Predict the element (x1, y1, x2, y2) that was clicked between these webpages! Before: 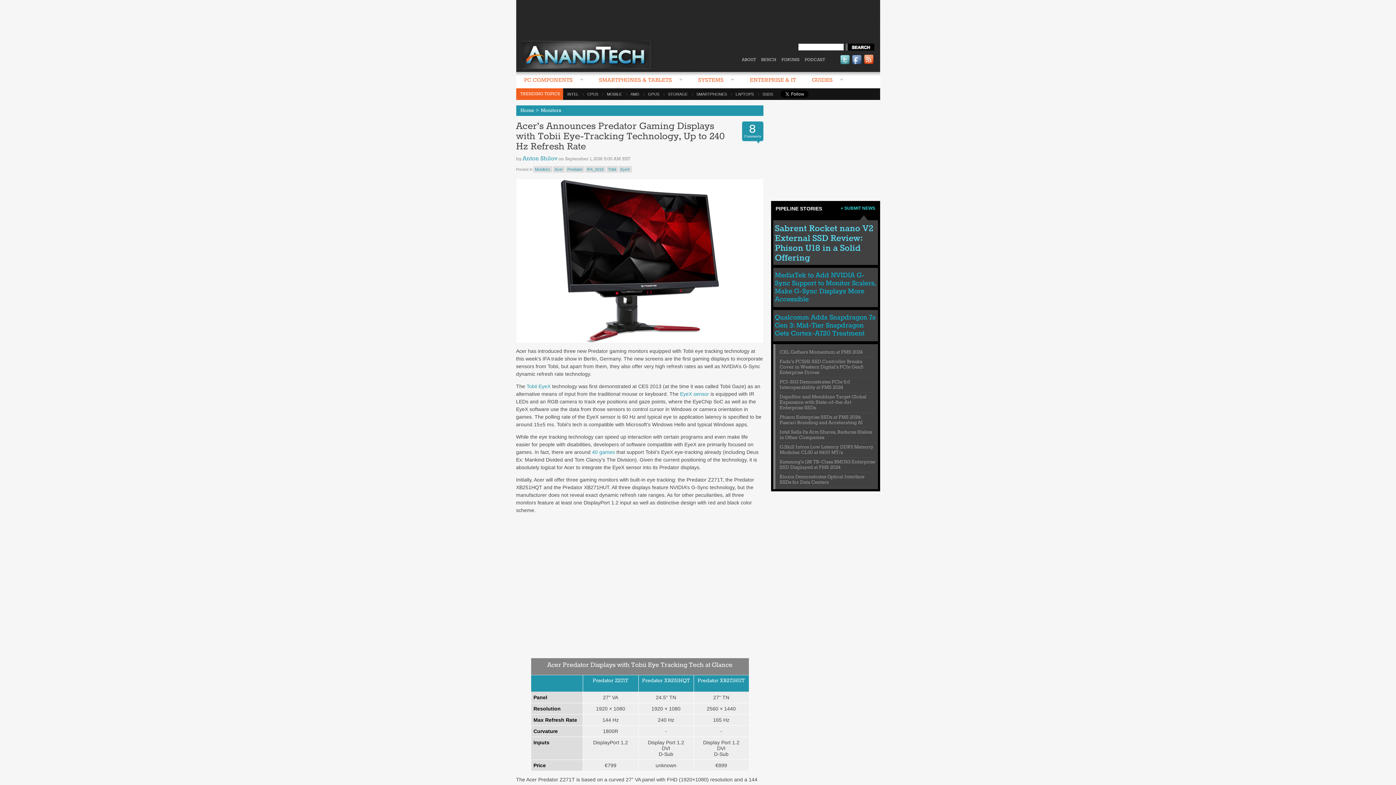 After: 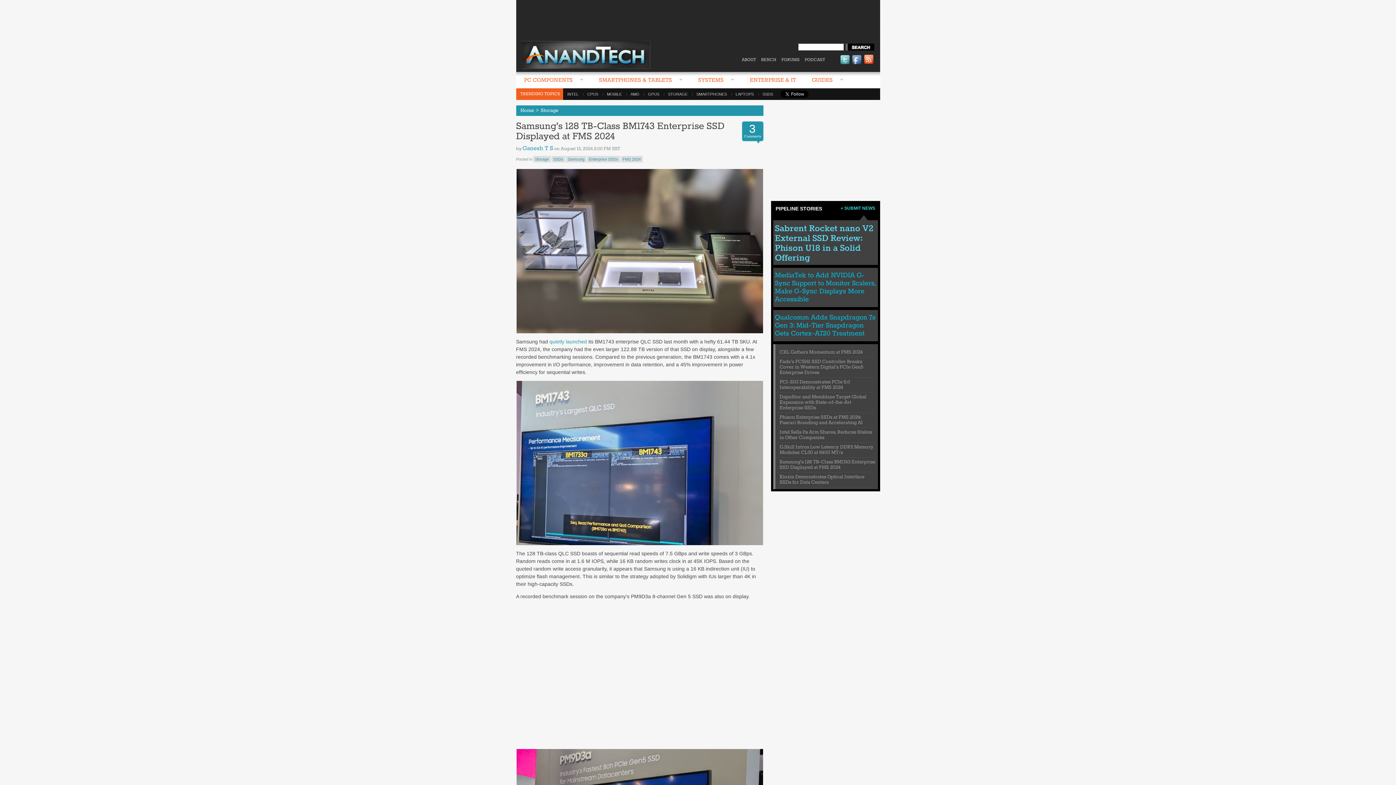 Action: label: Samsung's 128 TB-Class BM1743 Enterprise SSD Displayed at FMS 2024 bbox: (779, 459, 875, 470)